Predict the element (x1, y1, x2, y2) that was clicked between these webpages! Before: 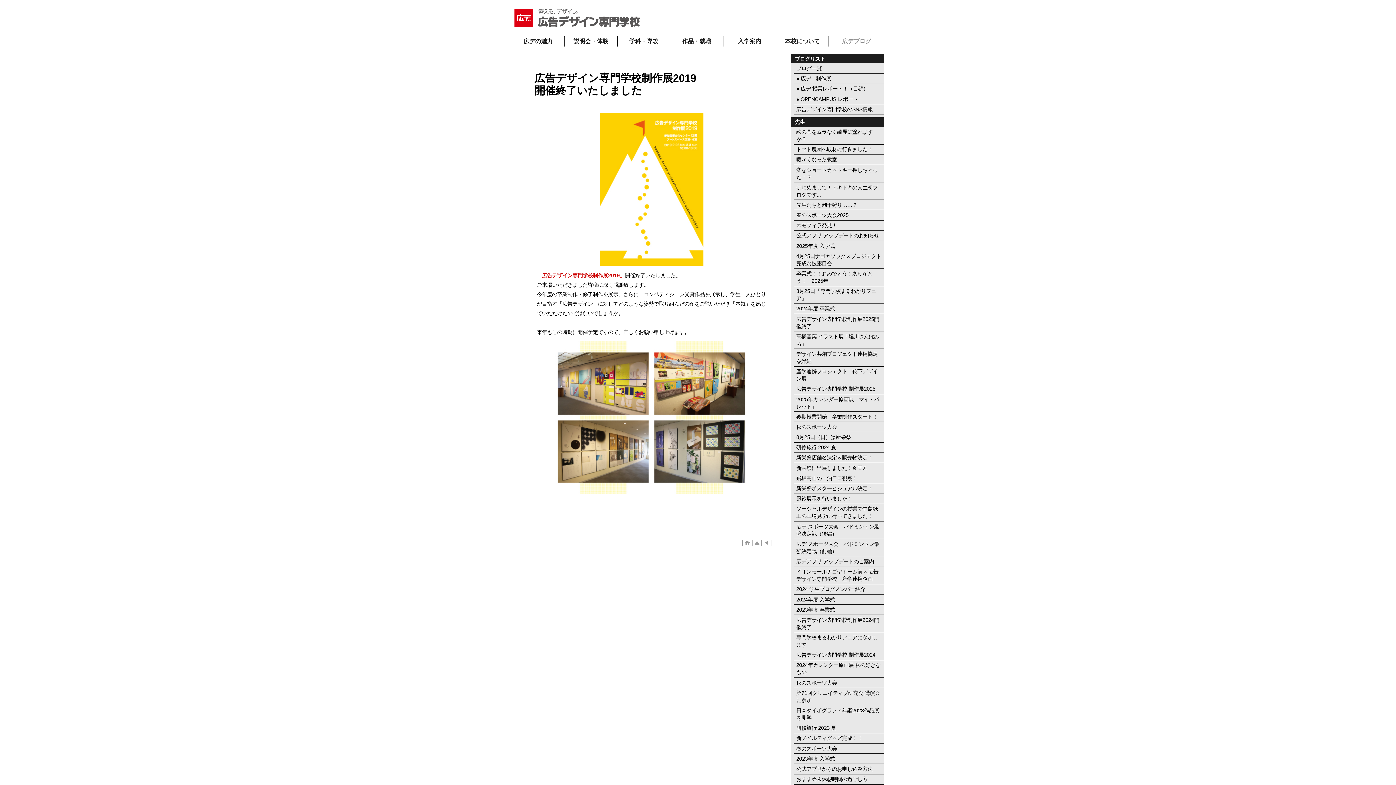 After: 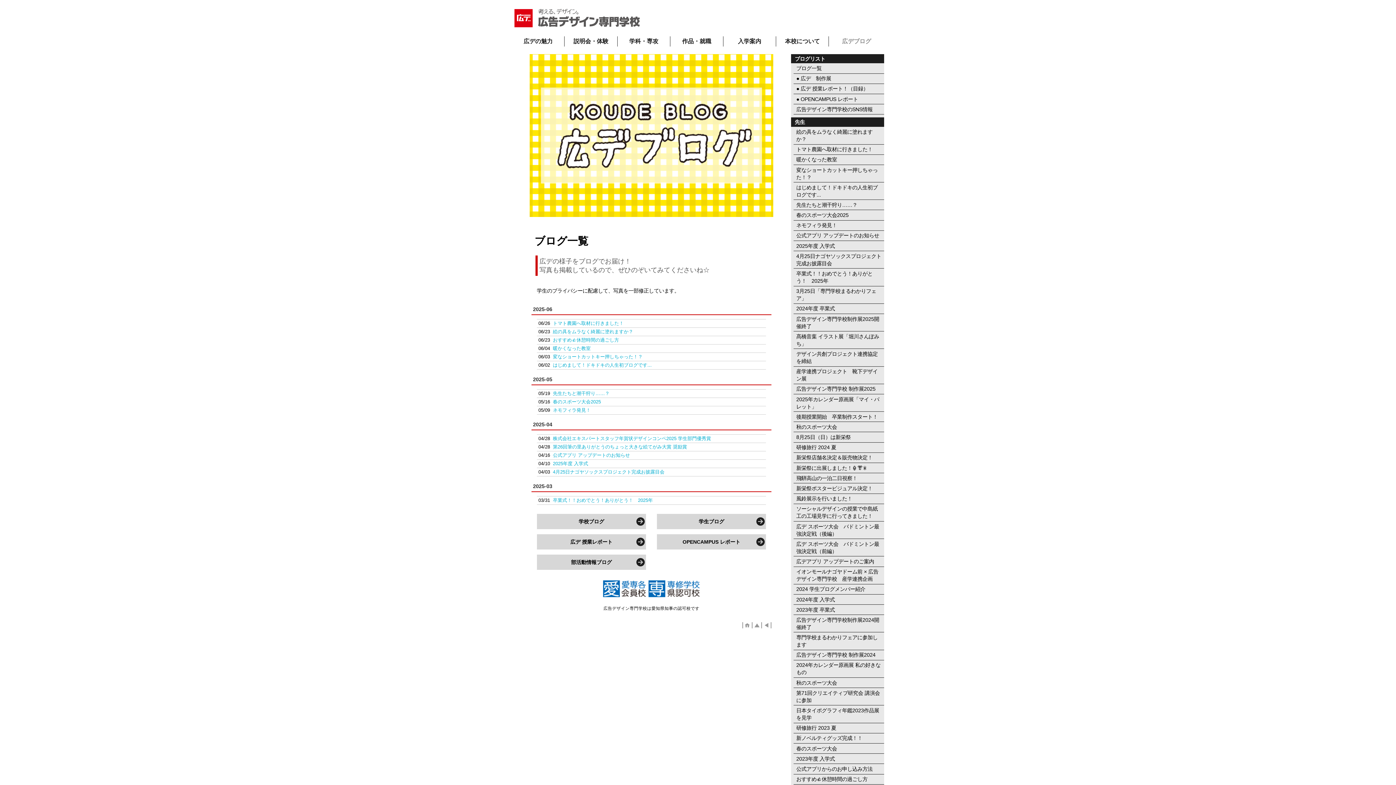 Action: bbox: (828, 36, 884, 46) label: 広デブログ